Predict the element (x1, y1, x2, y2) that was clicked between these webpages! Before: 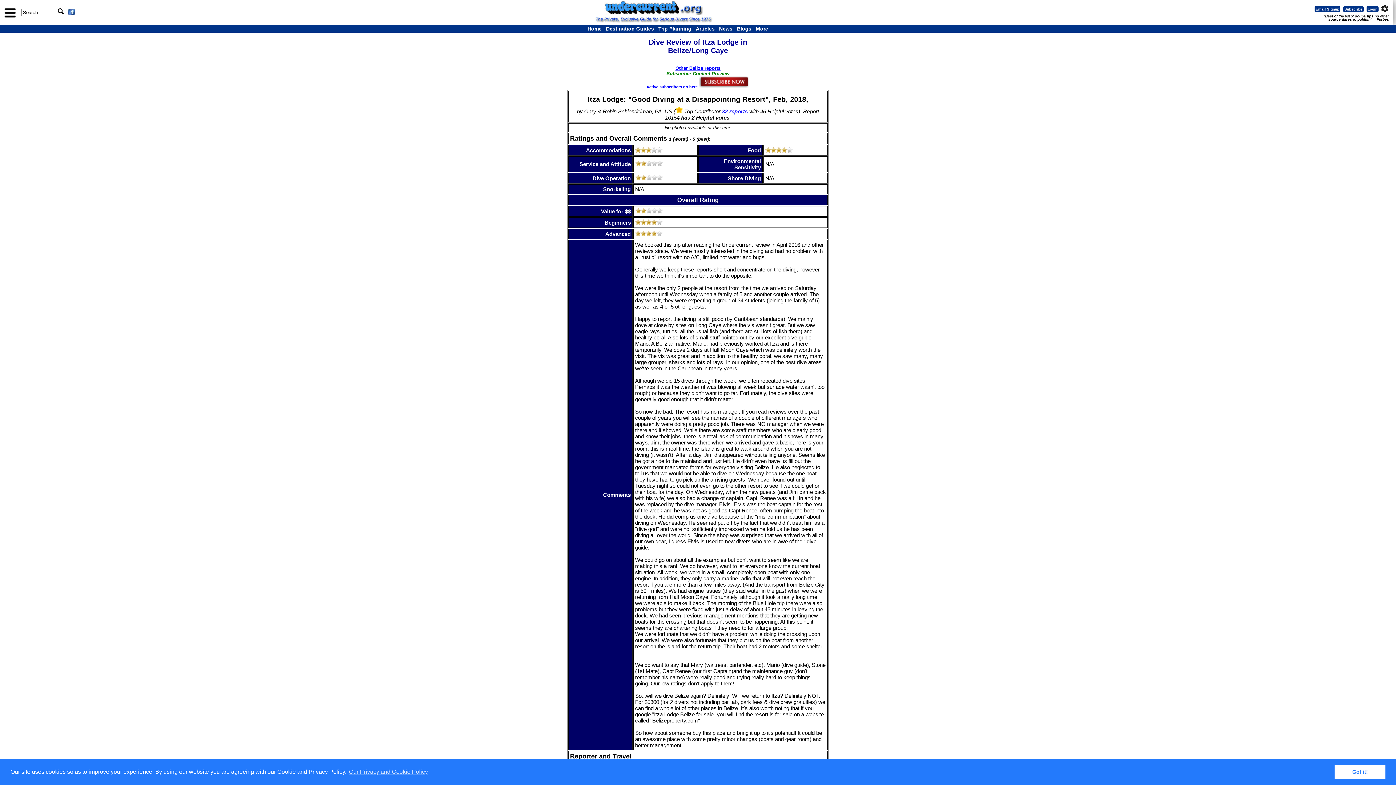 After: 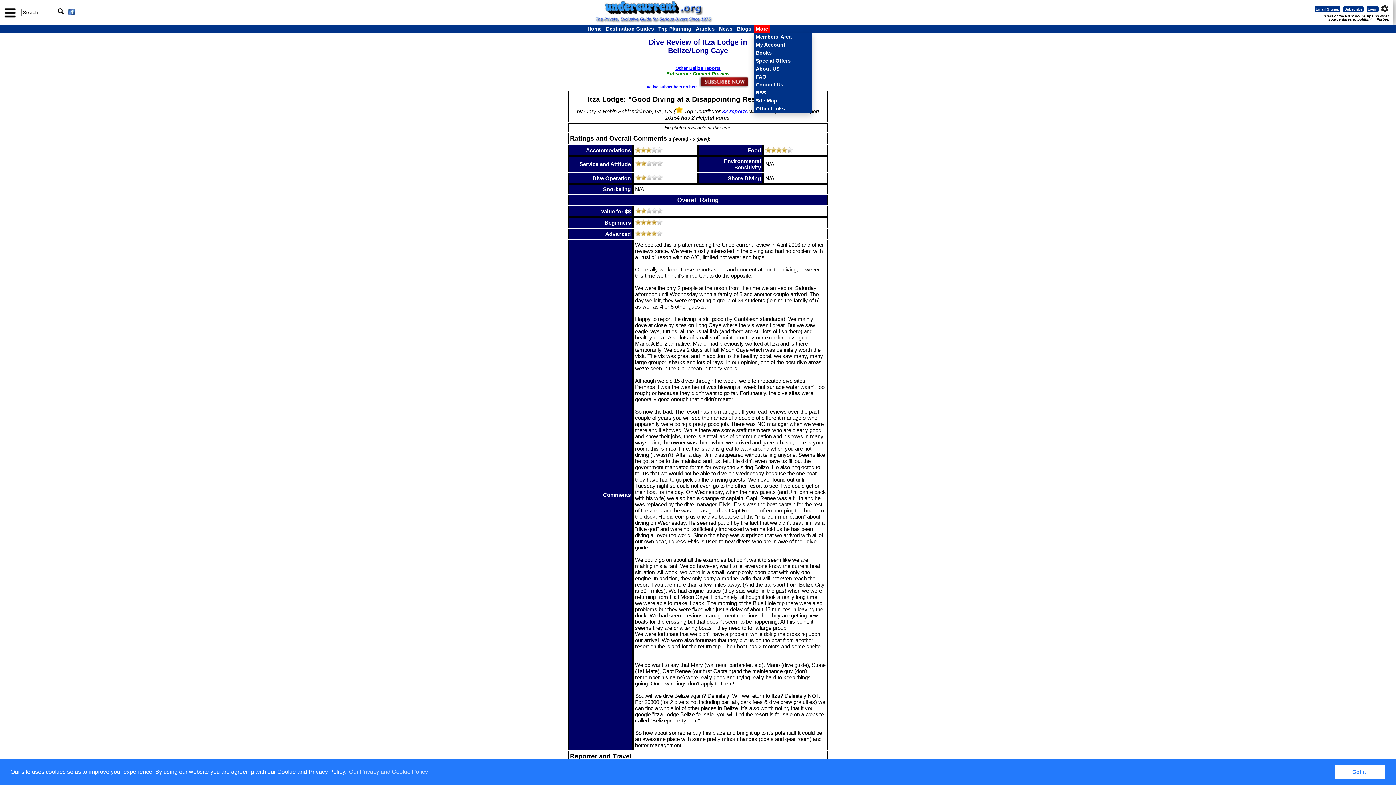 Action: label: More bbox: (753, 24, 770, 32)